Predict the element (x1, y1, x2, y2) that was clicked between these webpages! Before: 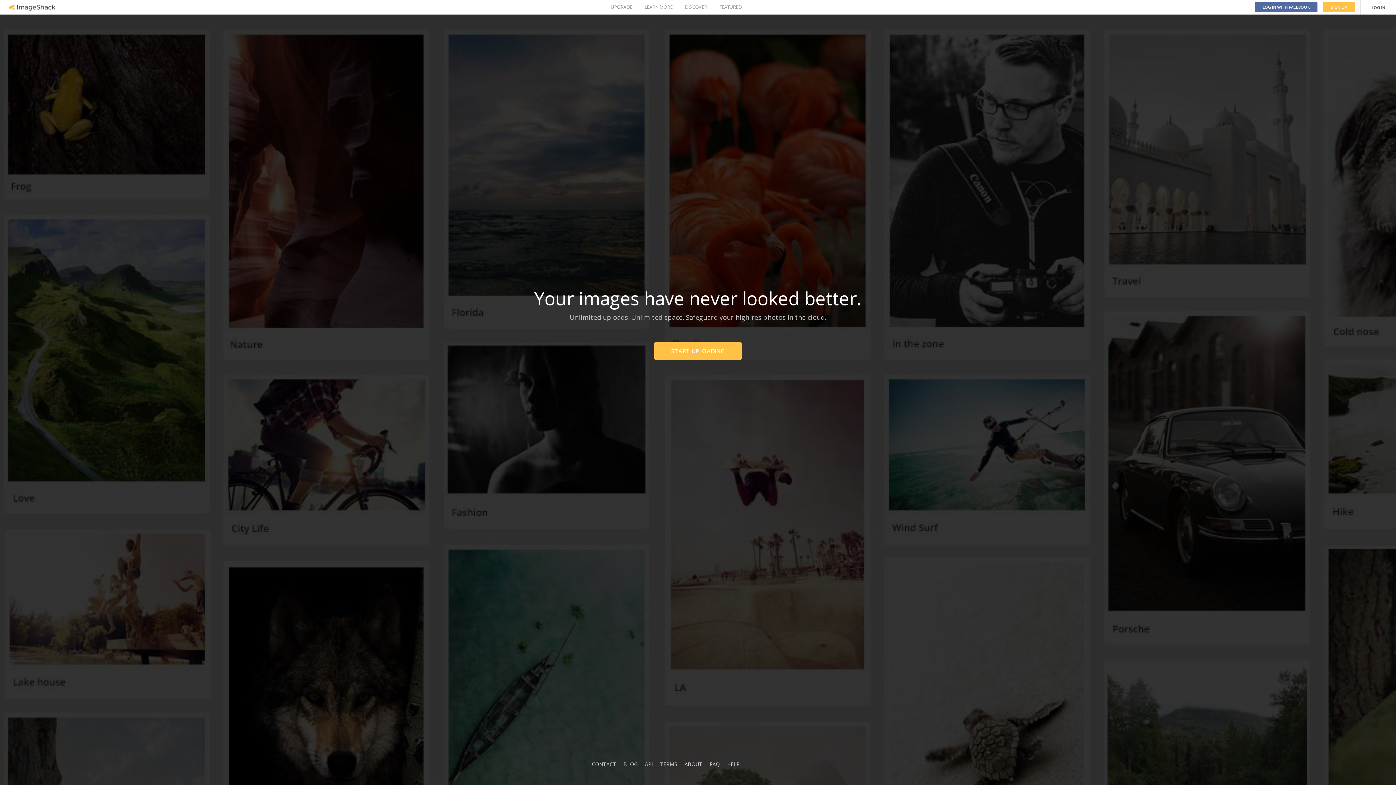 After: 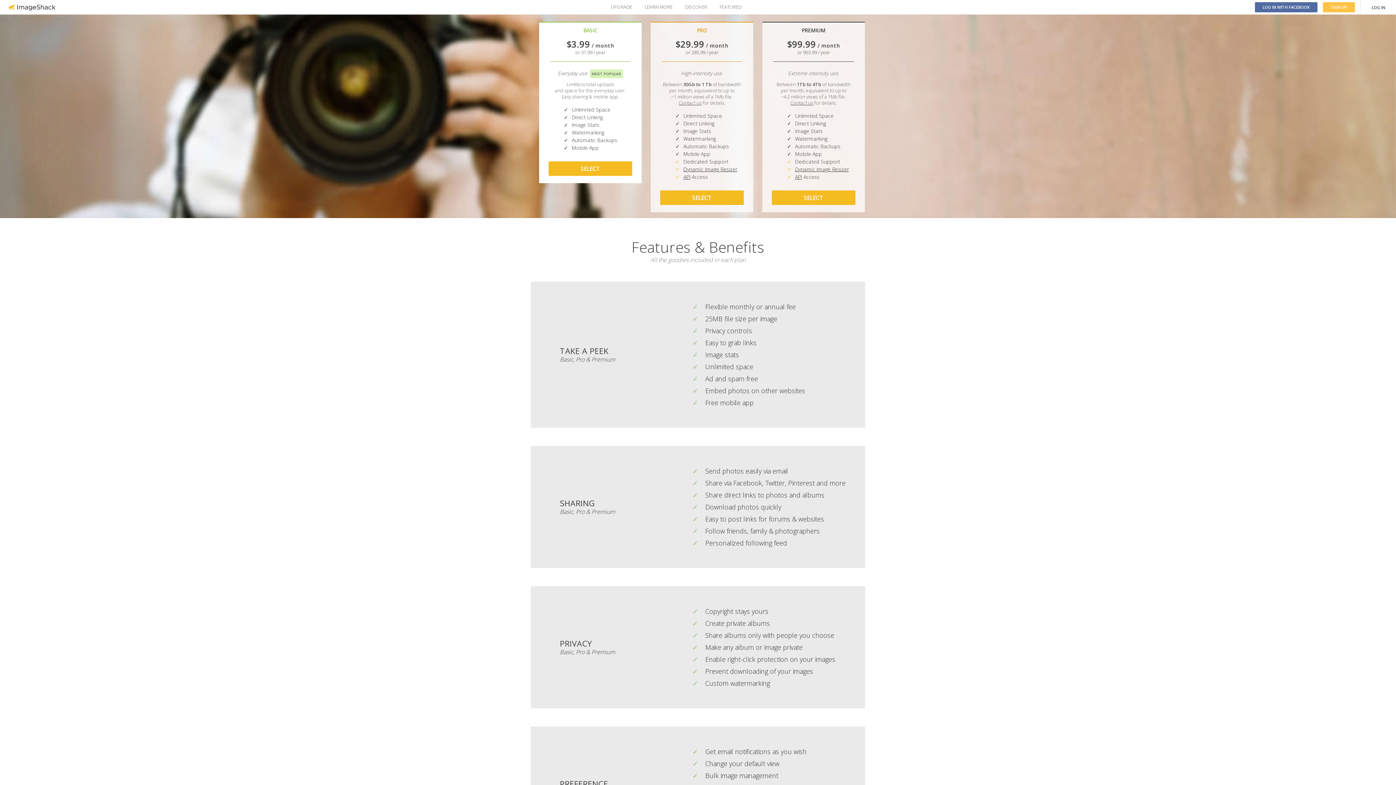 Action: label: UPGRADE bbox: (610, 0, 632, 14)